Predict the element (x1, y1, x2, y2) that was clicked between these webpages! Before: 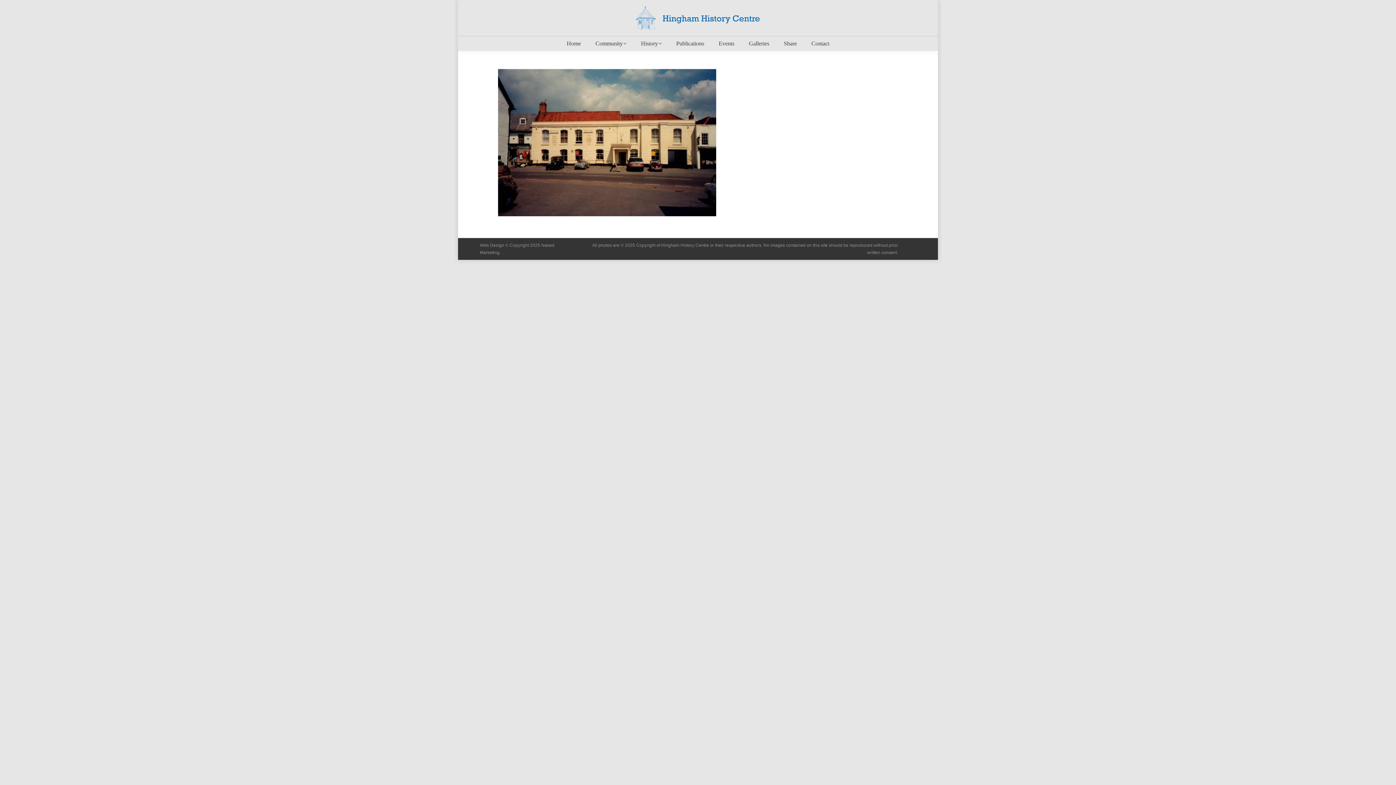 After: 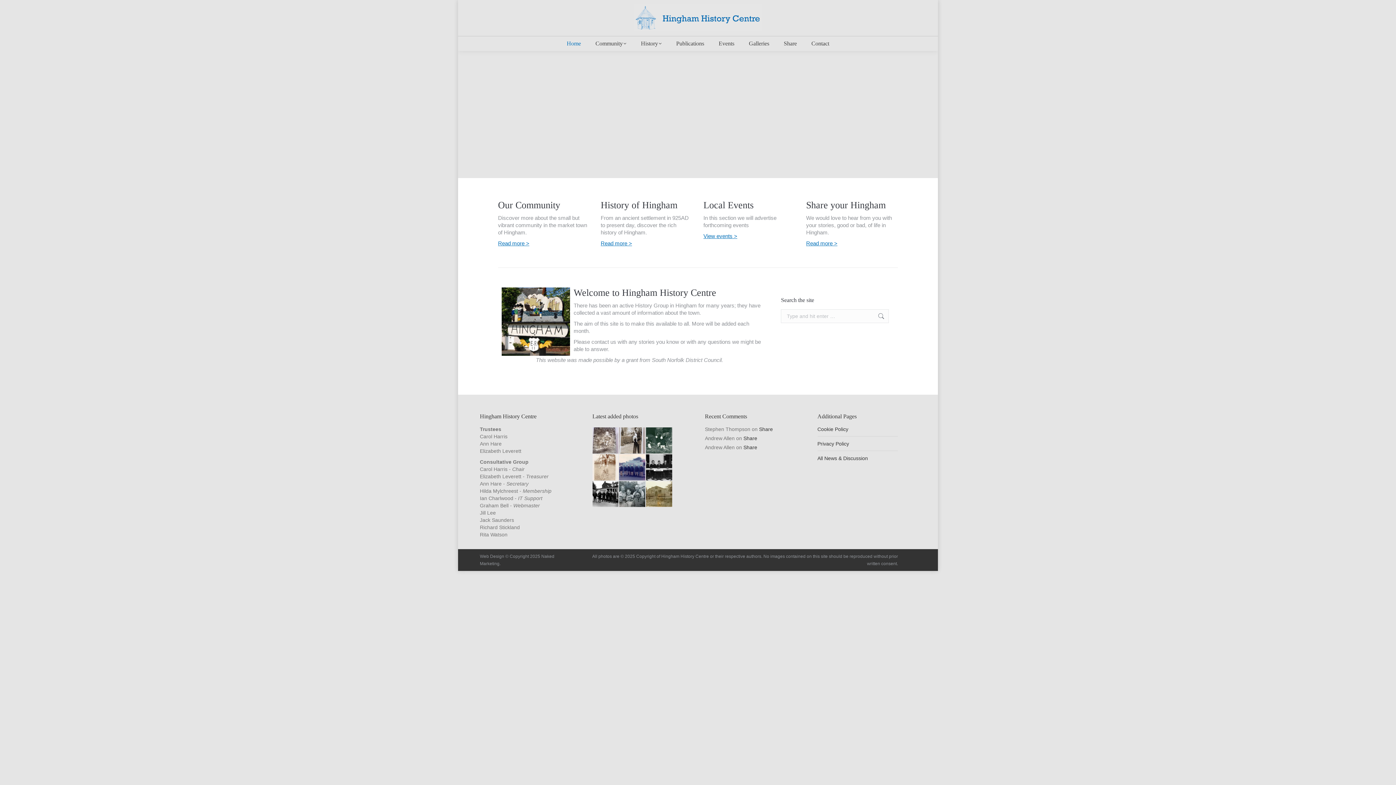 Action: label: Home bbox: (559, 36, 588, 50)